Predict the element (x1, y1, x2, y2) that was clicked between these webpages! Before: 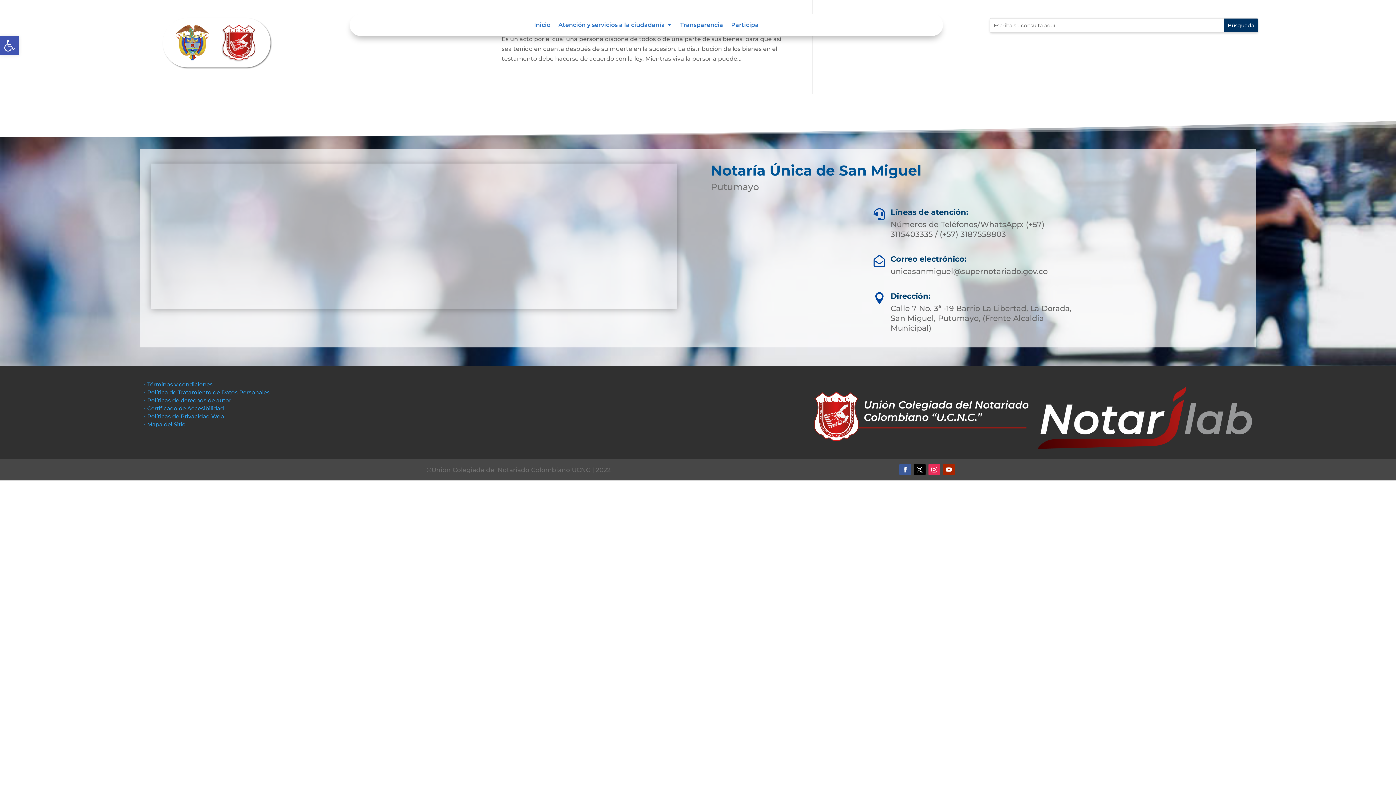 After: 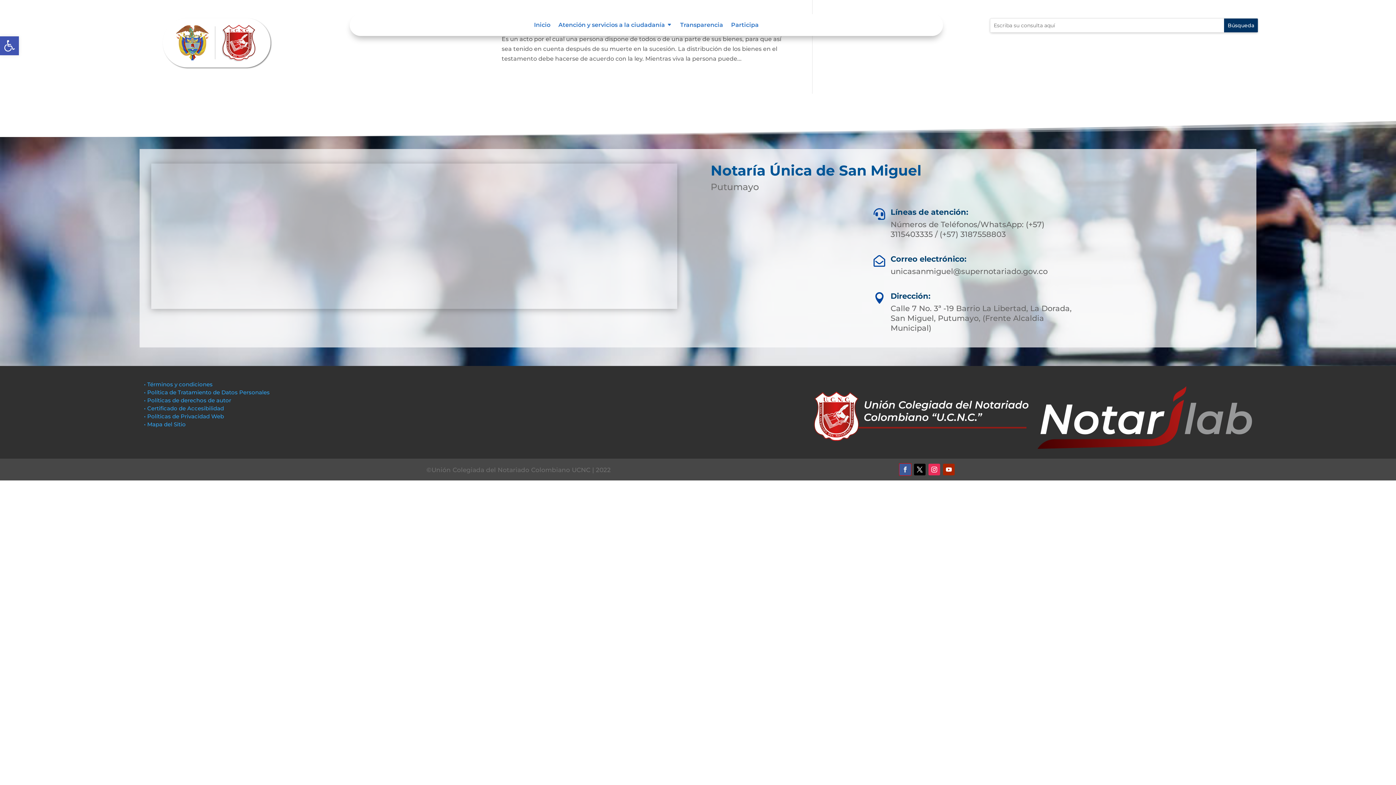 Action: bbox: (899, 464, 911, 475)